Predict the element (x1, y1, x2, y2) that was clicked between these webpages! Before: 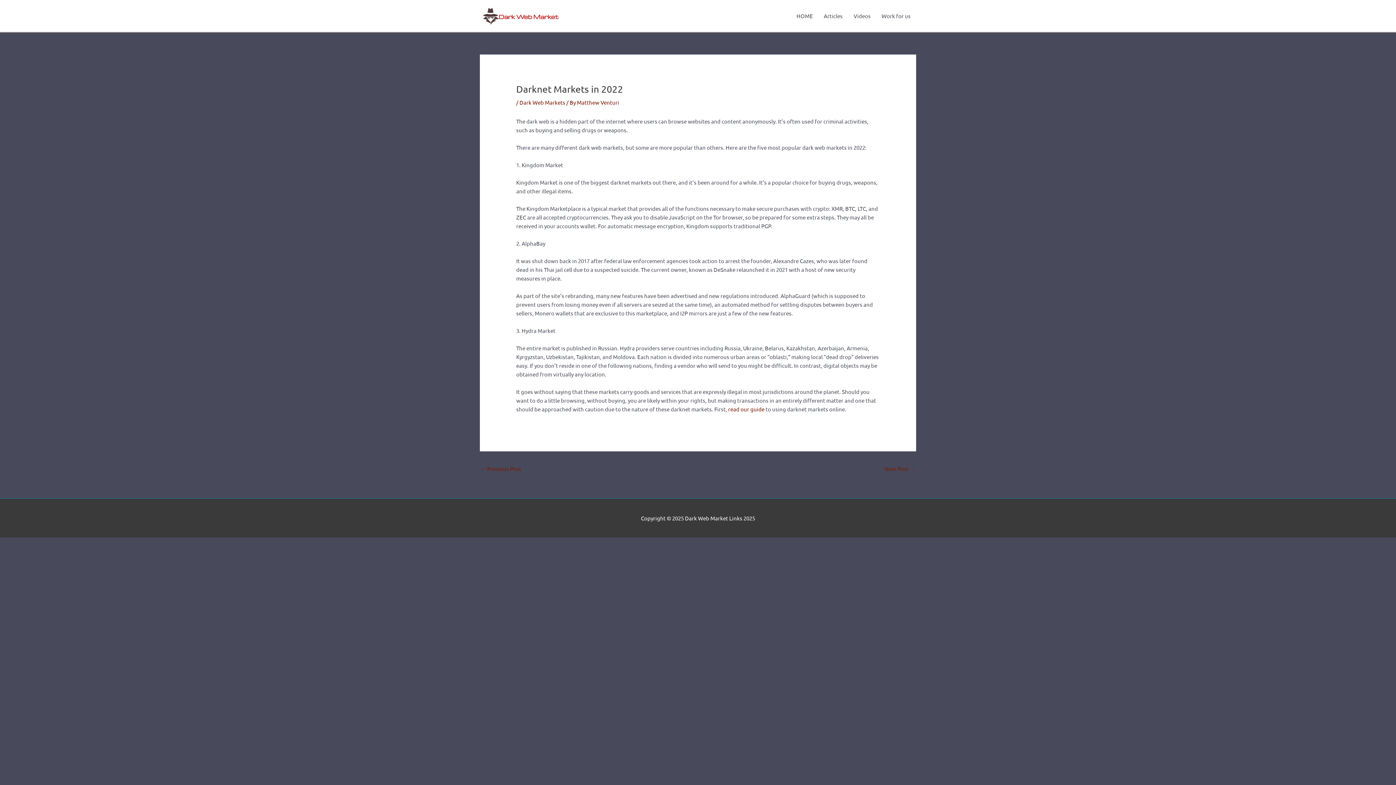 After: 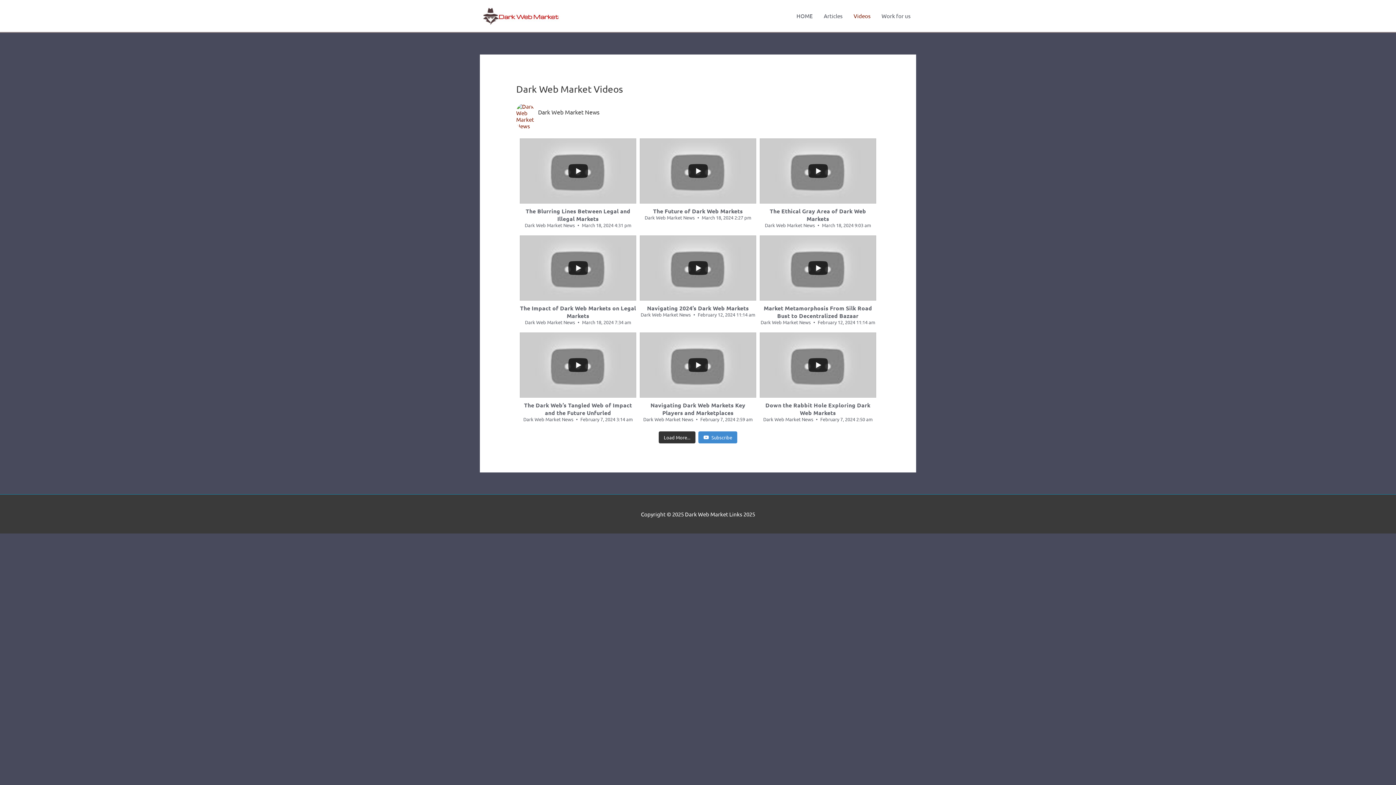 Action: bbox: (848, 5, 876, 26) label: Videos